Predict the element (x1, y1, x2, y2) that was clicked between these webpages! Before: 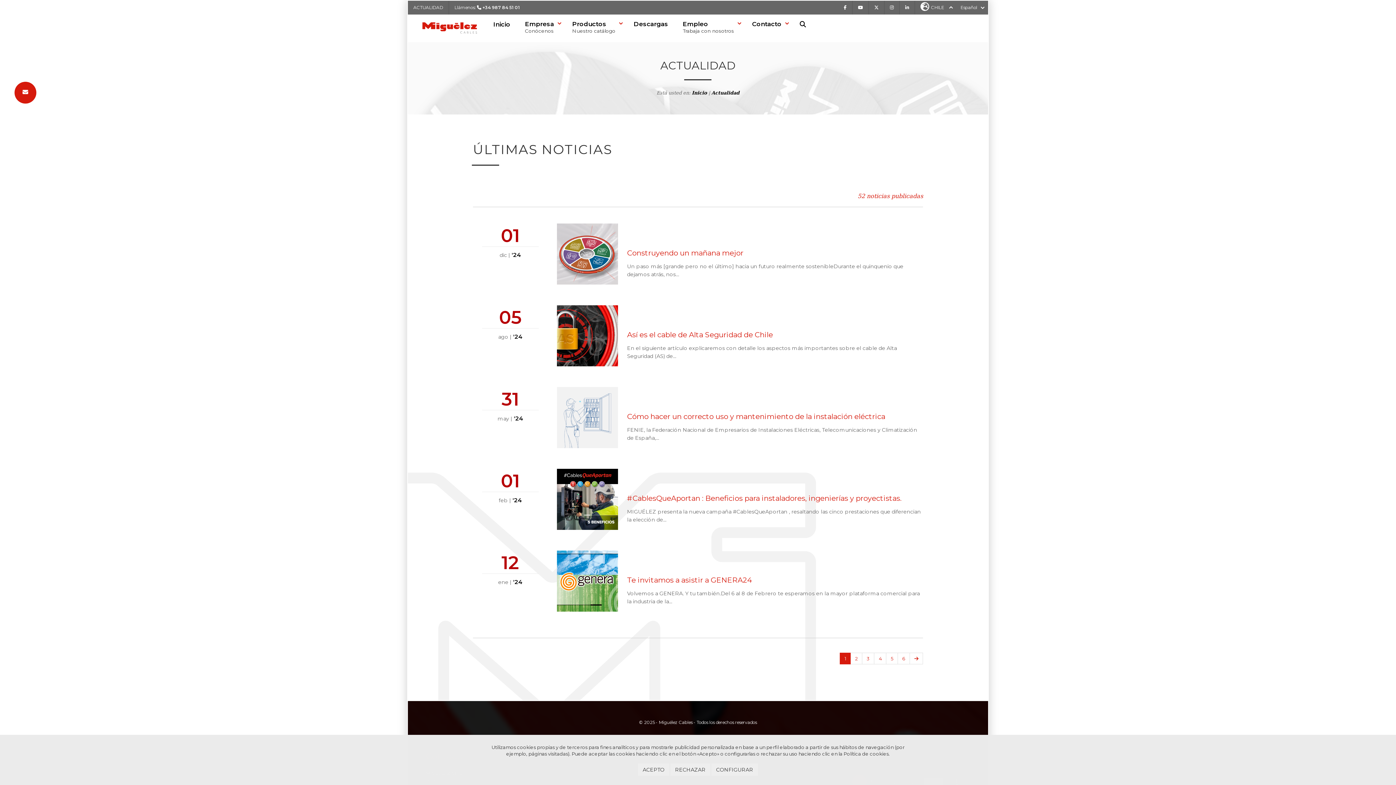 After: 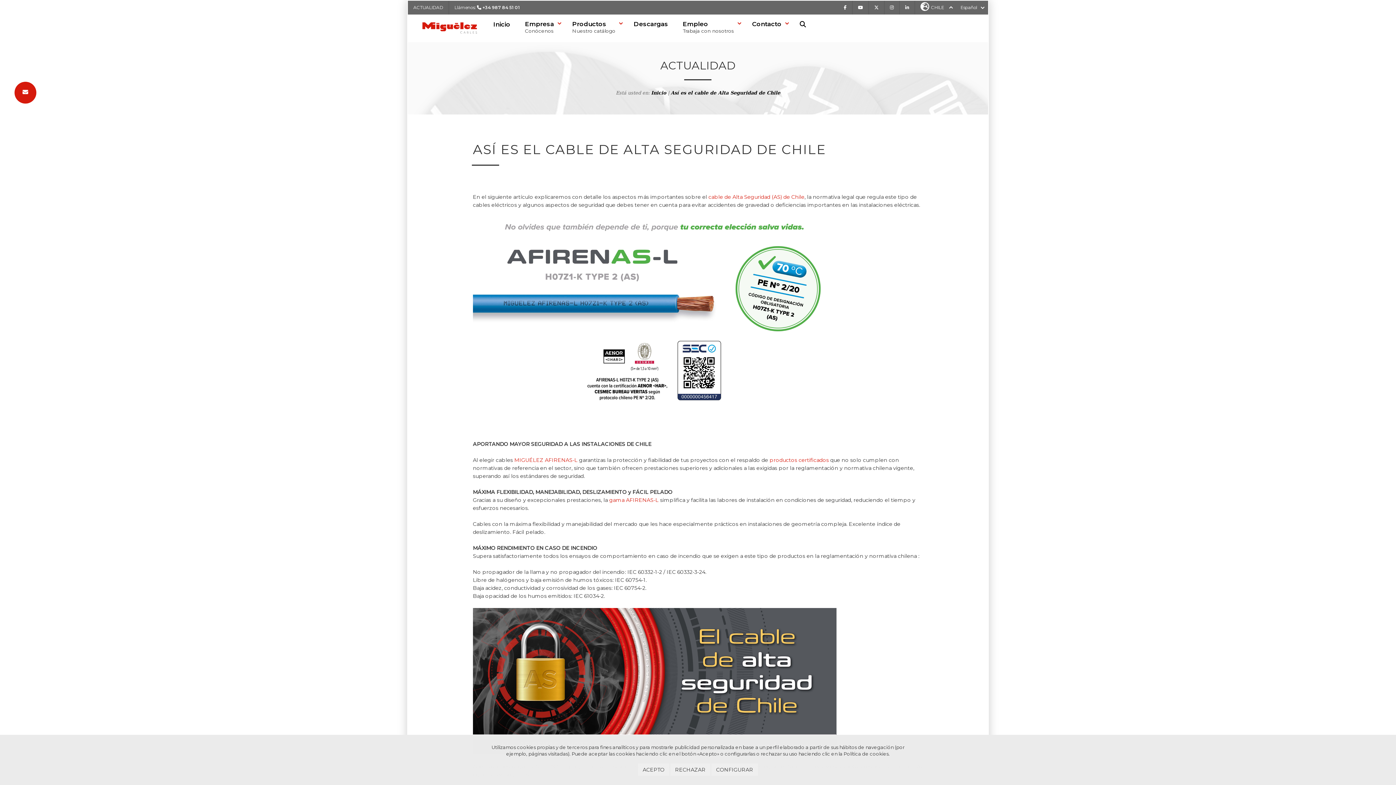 Action: bbox: (627, 305, 923, 338) label: Así es el cable de Alta Seguridad de Chile